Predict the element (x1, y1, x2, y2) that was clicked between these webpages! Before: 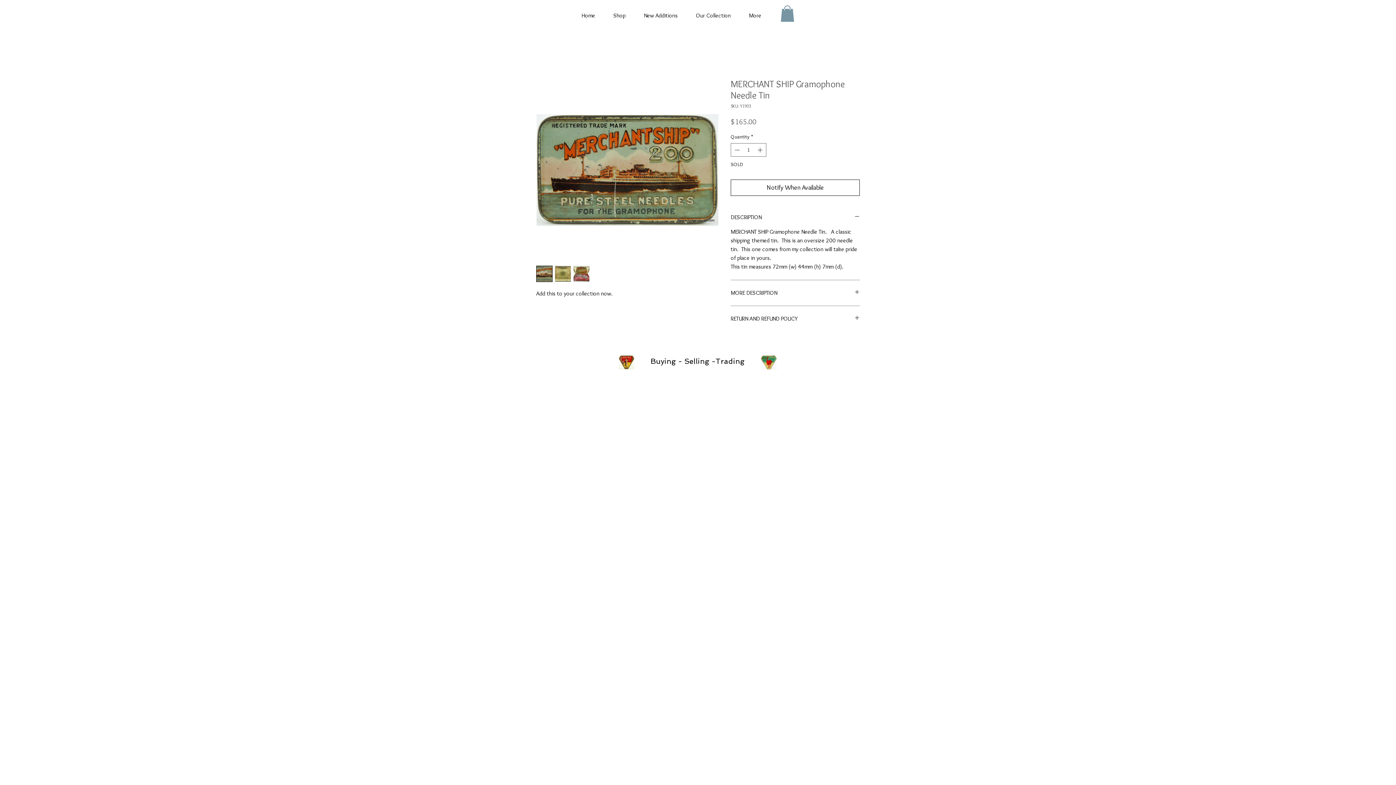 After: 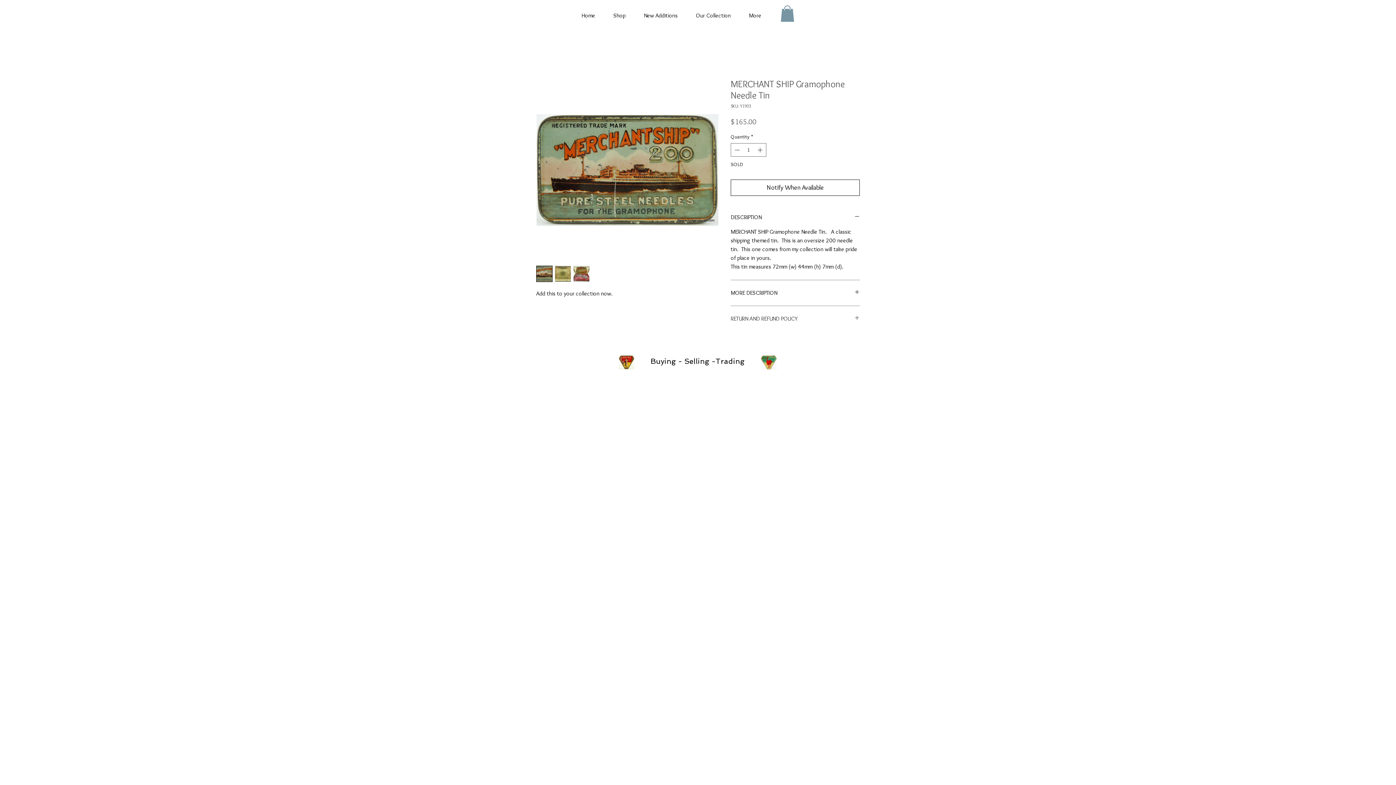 Action: bbox: (730, 315, 860, 323) label: RETURN AND REFUND POLICY